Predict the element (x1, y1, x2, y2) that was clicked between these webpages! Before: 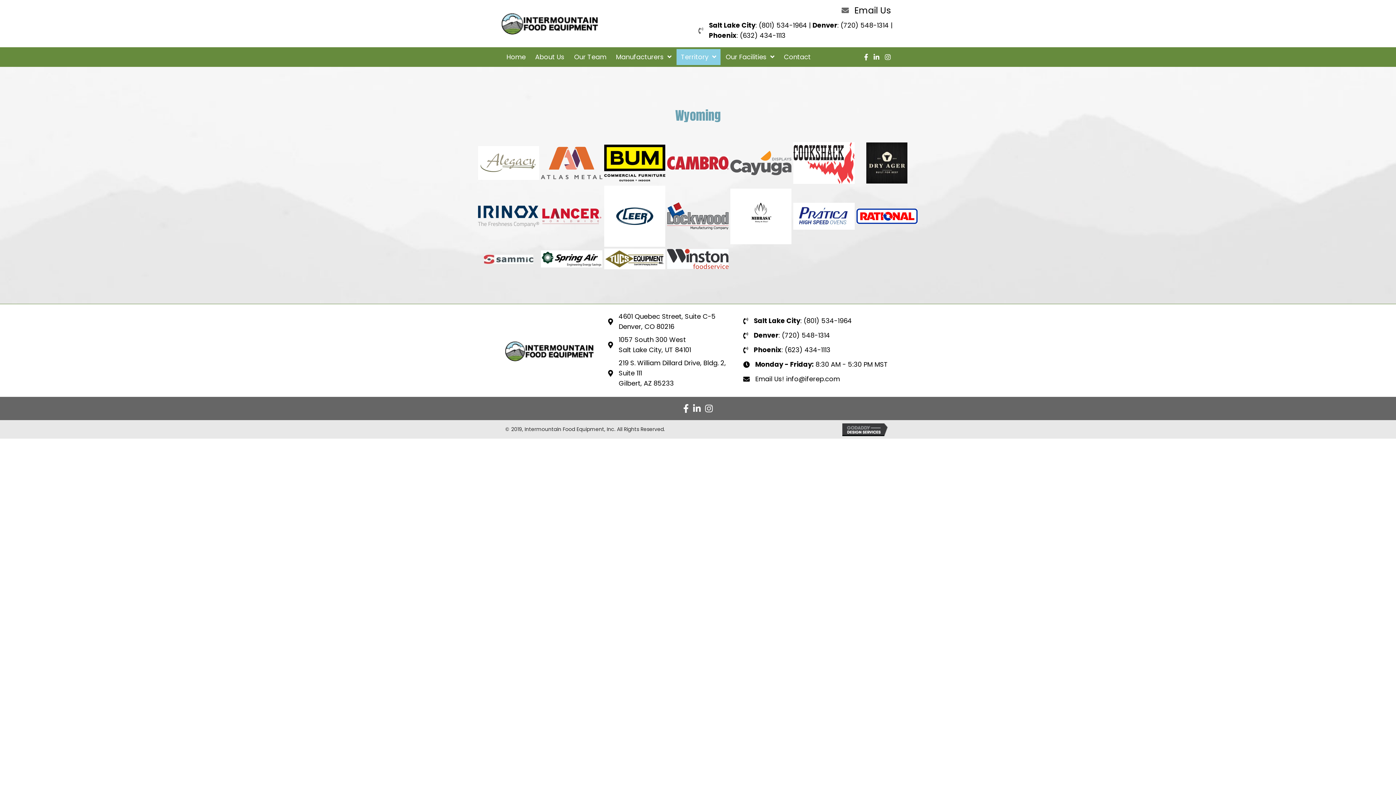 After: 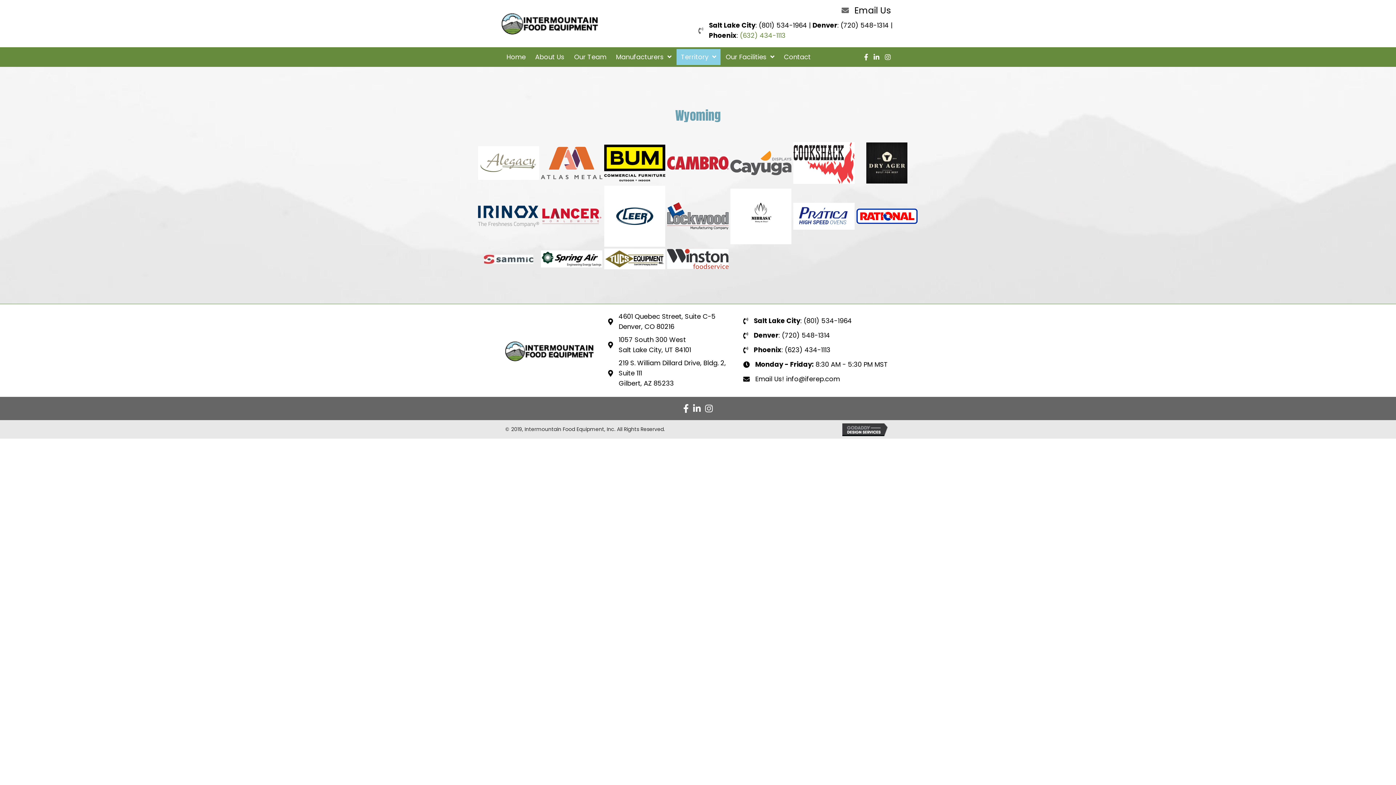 Action: label: (632) 434-1113 bbox: (739, 30, 785, 40)